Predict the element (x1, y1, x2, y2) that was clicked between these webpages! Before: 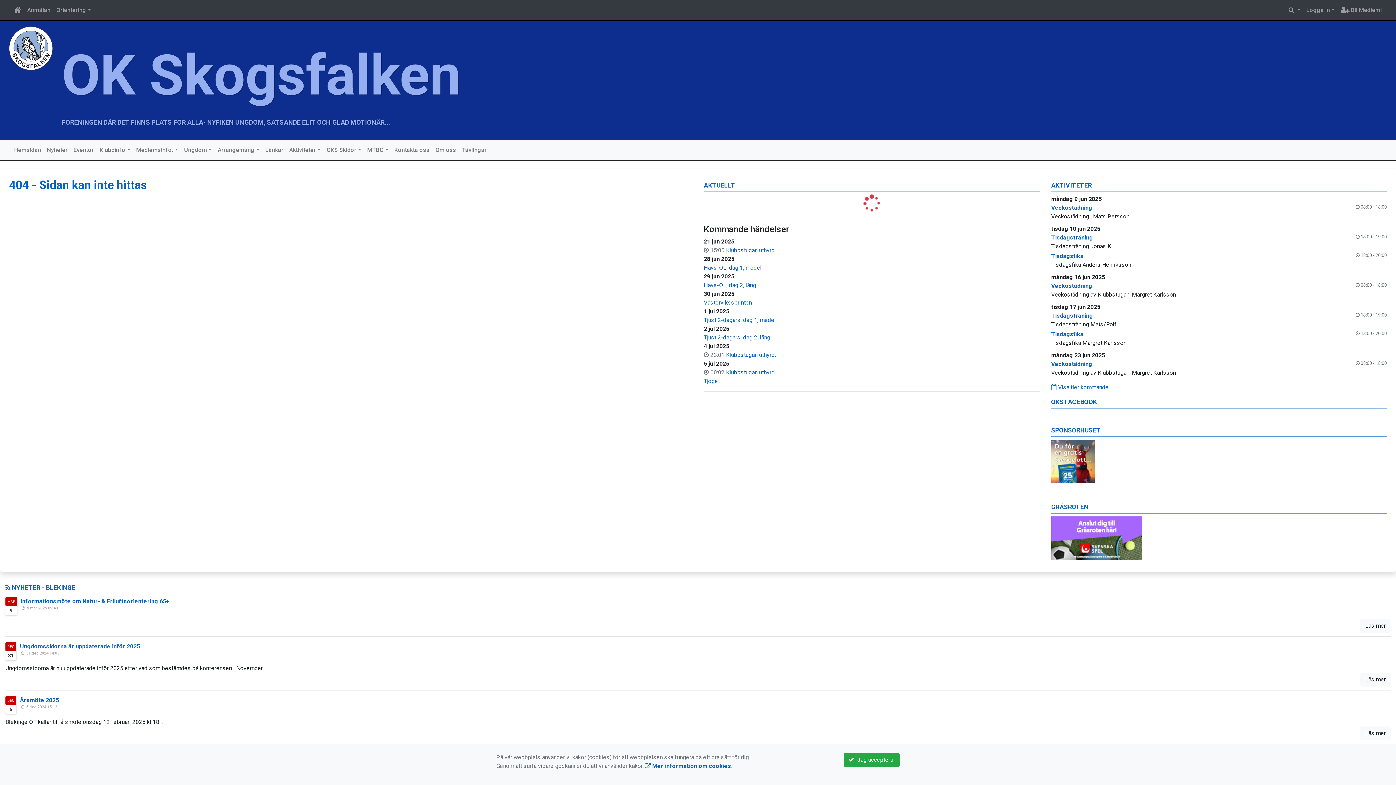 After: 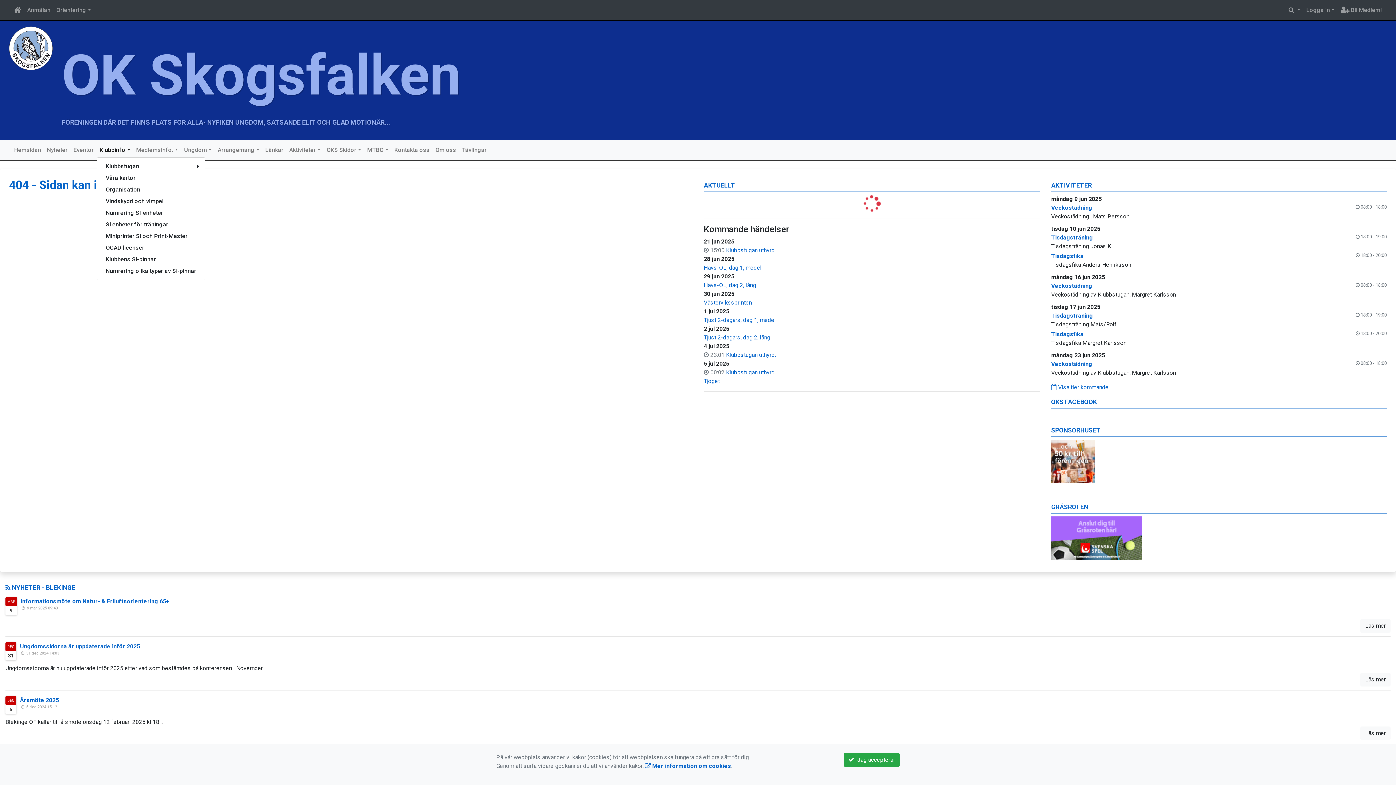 Action: bbox: (96, 142, 133, 157) label: Klubbinfo